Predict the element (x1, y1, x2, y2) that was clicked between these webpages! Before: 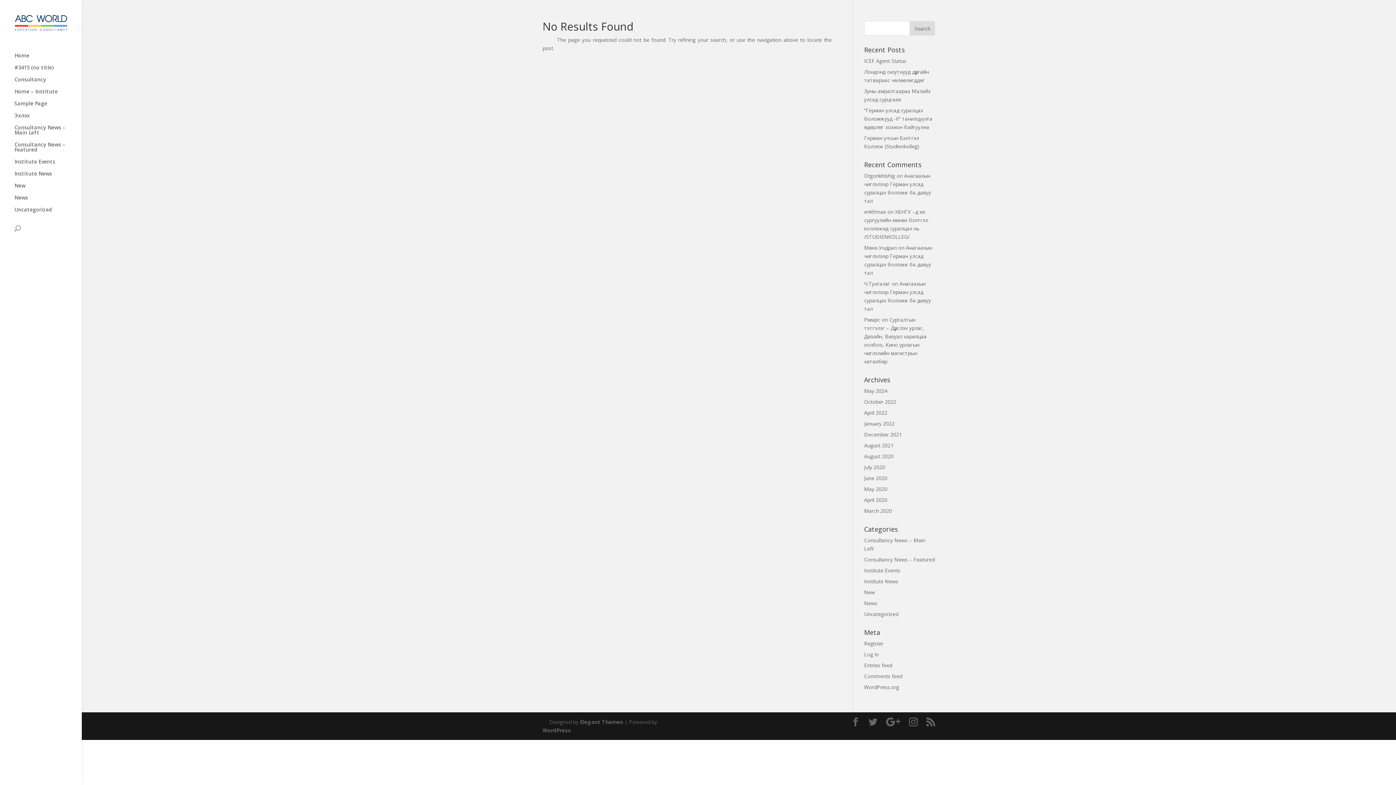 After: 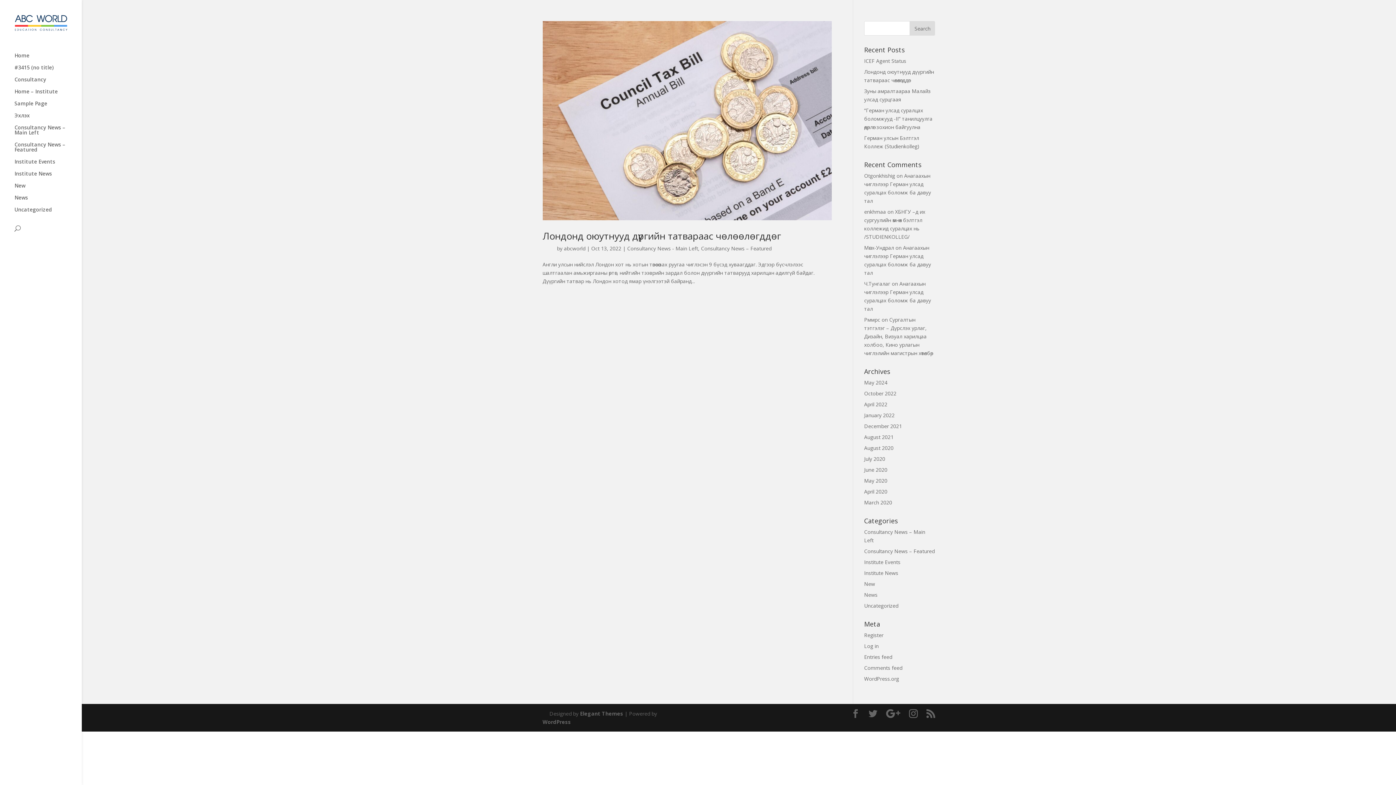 Action: bbox: (864, 398, 896, 405) label: October 2022